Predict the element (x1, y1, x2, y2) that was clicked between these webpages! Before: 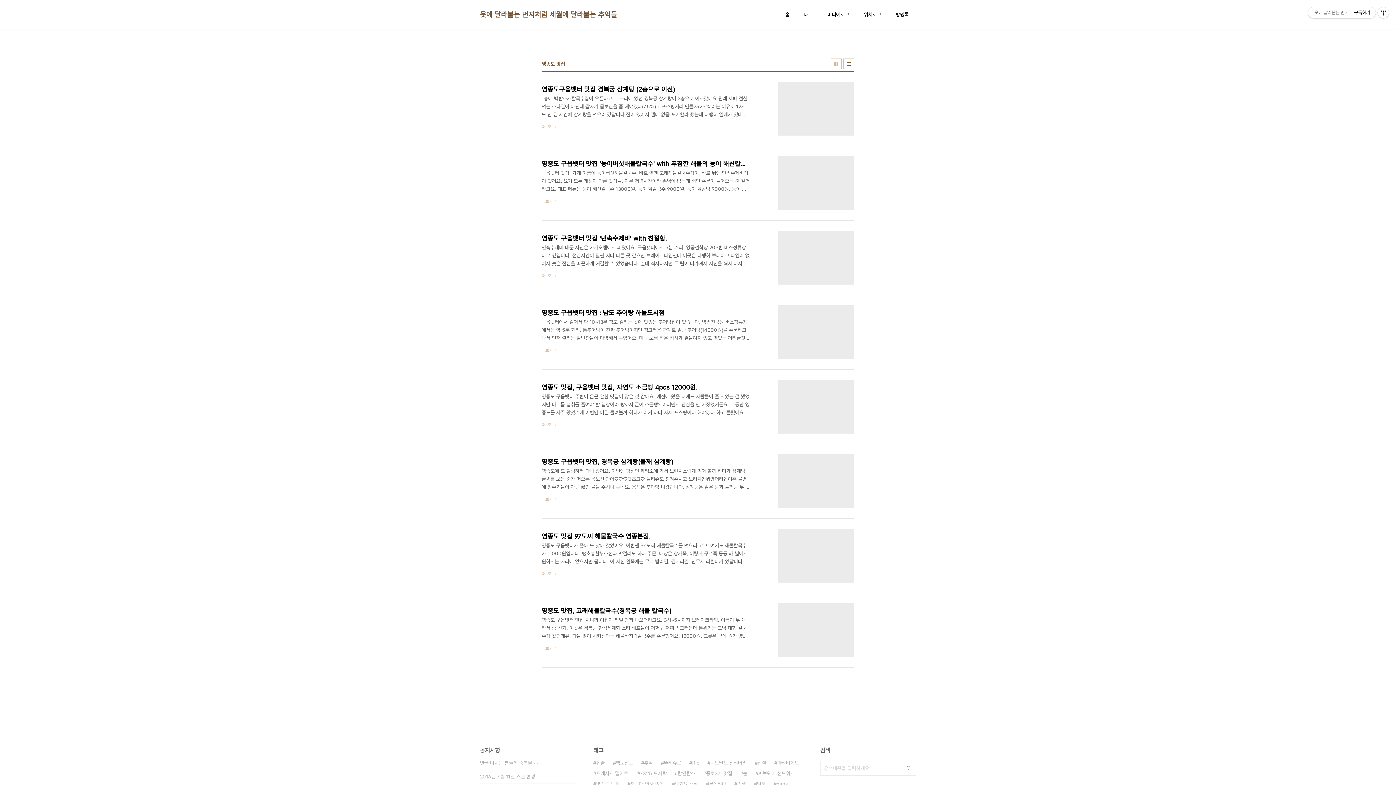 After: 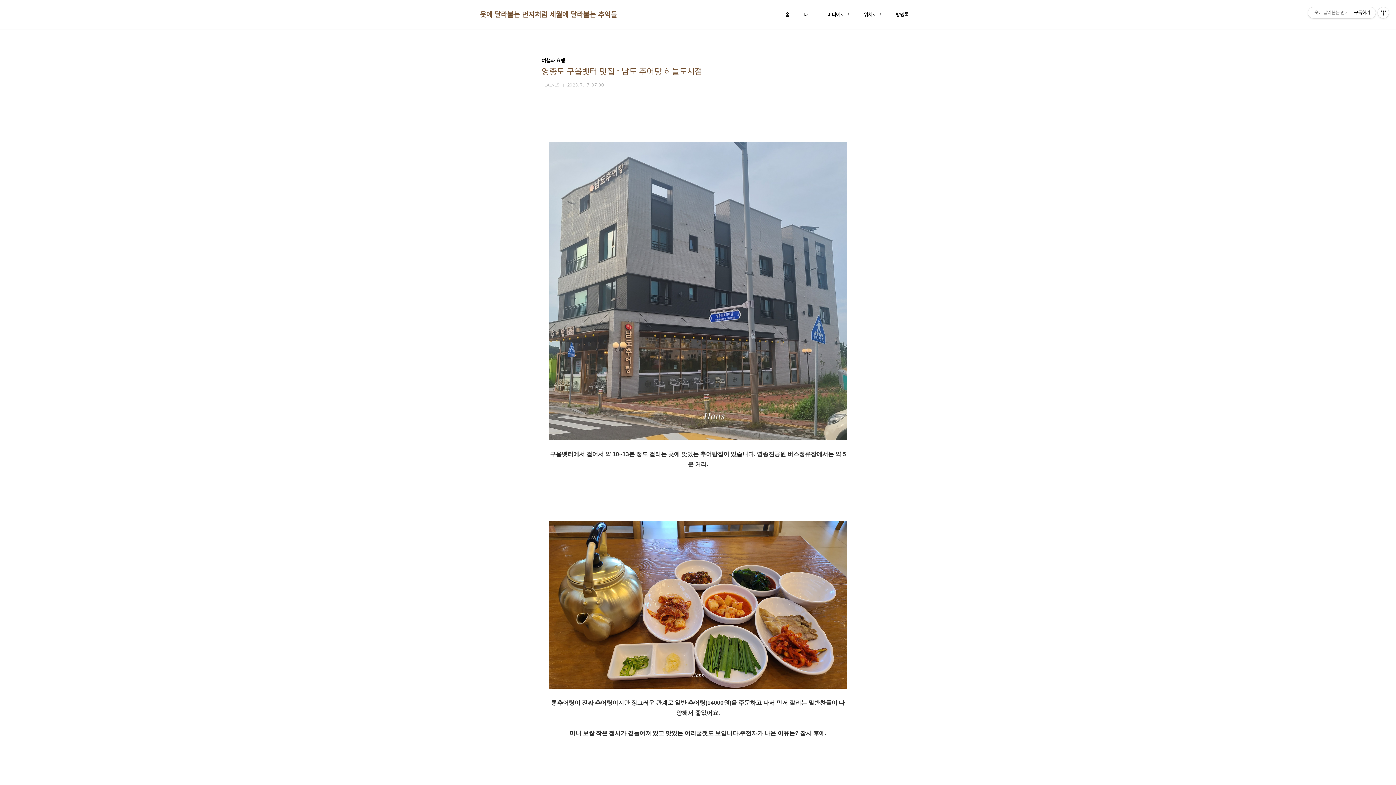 Action: bbox: (541, 305, 854, 359) label: 영종도 구읍뱃터 맛집 : 남도 추어탕 하늘도시점
구읍뱃터에서 걸어서 약 10~13분 정도 걸리는 곳에 맛있는 추어탕집이 있습니다. 영종진공원 버스정류장에서는 약 5분 거리. 통추어탕이 진짜 추어탕이지만 징그러운 관계로 일반 추어탕(14000원)을 주문하고 나서 먼저 깔리는 밑반찬들이 다양해서 좋았어요. 미니 보쌈 작은 접시가 곁들여져 있고 맛있는 어리굴젓도 보입니다.주전자가 나온 이유는? 잠시 후에. 드디어 메인 추어탕과 솥밥이 나왔어요. 상차림이 푸짐하고 혼밥도 가능하니 좋습니다. 솥밥의 밥을 공기에 덜어내고 물을 부어줍니다. 계속 보글보글 끓고 있는 뚝배기. 솥밥에서 긁어낸 밥을 전부 국밥화(?) 시켰는데 반공기만 먼저 말아드시길 추천.. 나중에 밥이 불어서 추어죽 먹는 느낌 나요. 밑반찬에 같이 반찬인 척 끼어 있던 부추, 고추, 간 마늘도 투하..
더보기